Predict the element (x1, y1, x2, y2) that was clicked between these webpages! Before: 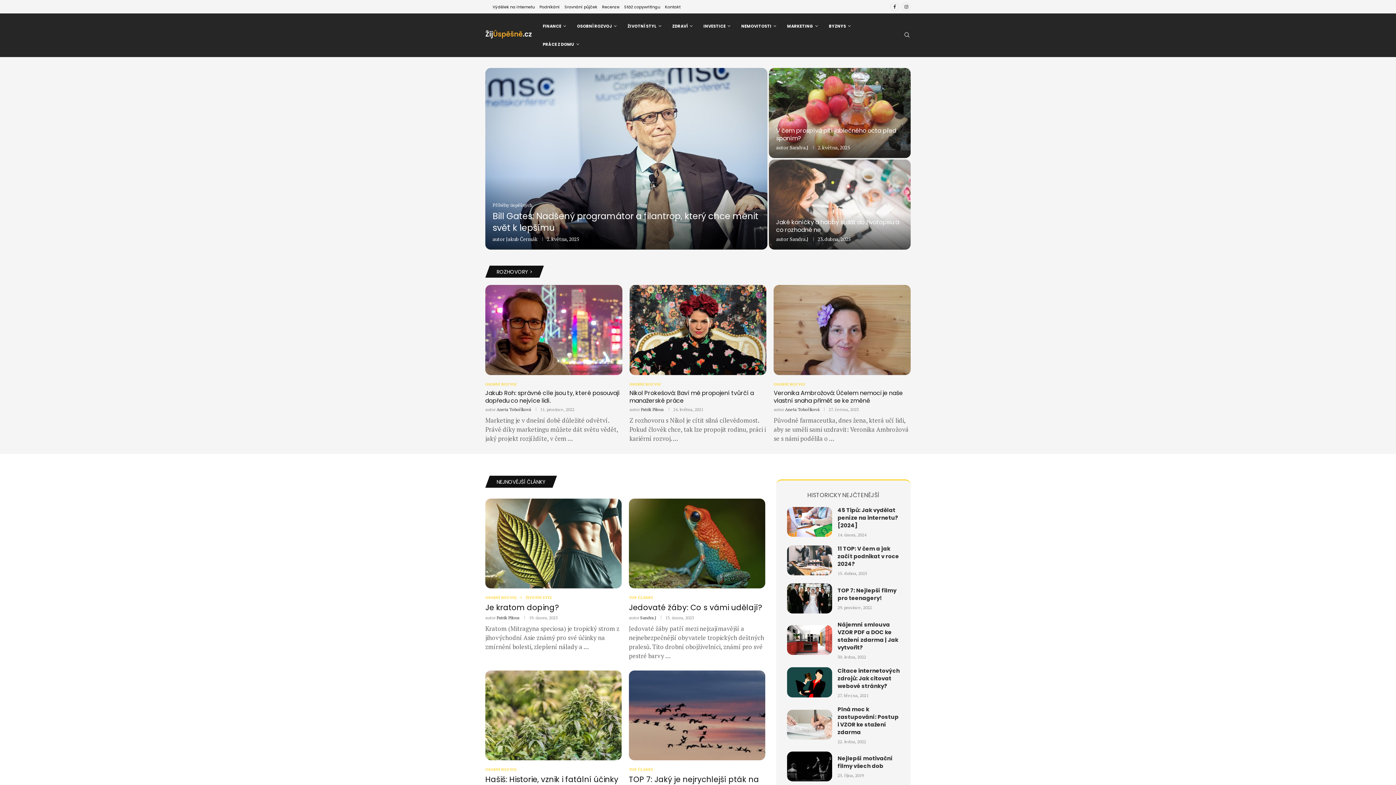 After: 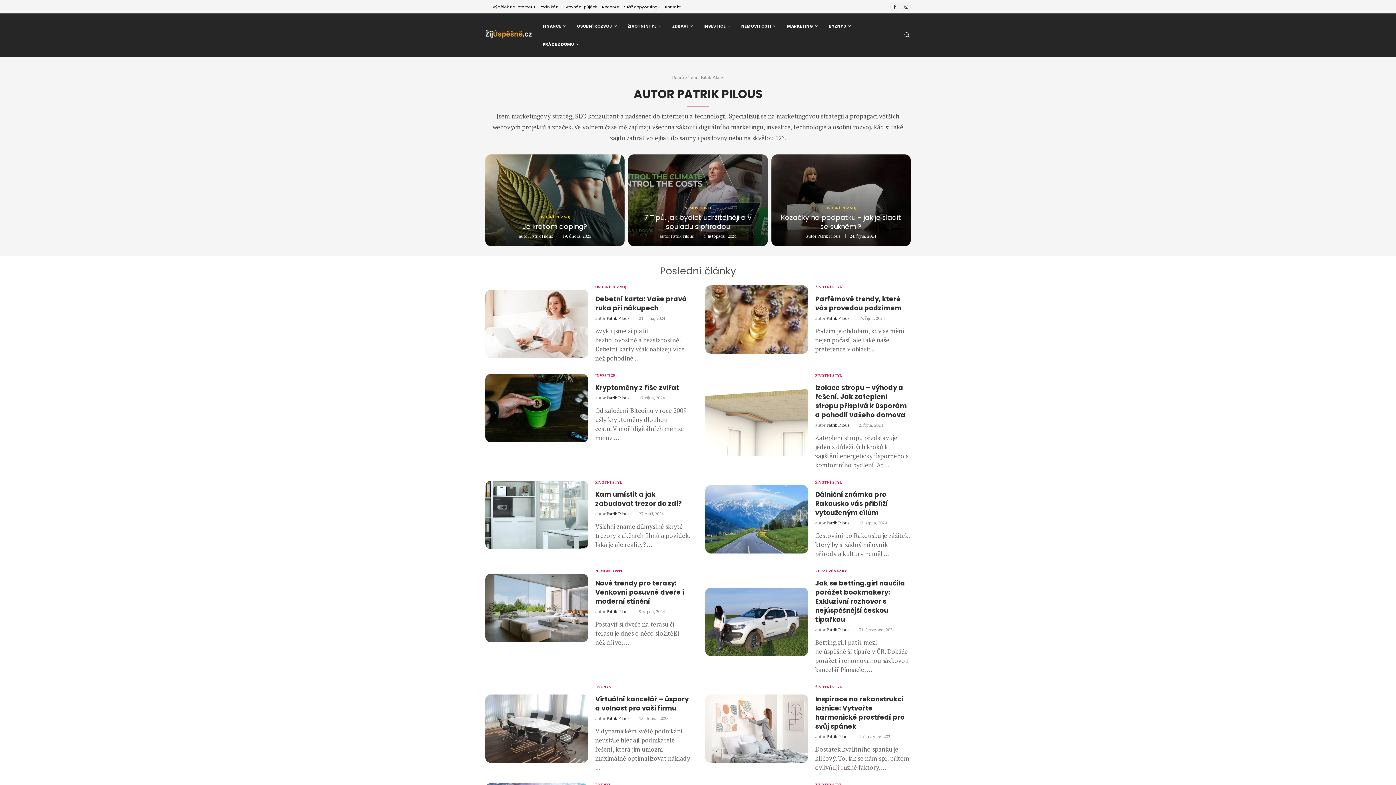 Action: bbox: (640, 406, 664, 412) label: Patrik Pilous